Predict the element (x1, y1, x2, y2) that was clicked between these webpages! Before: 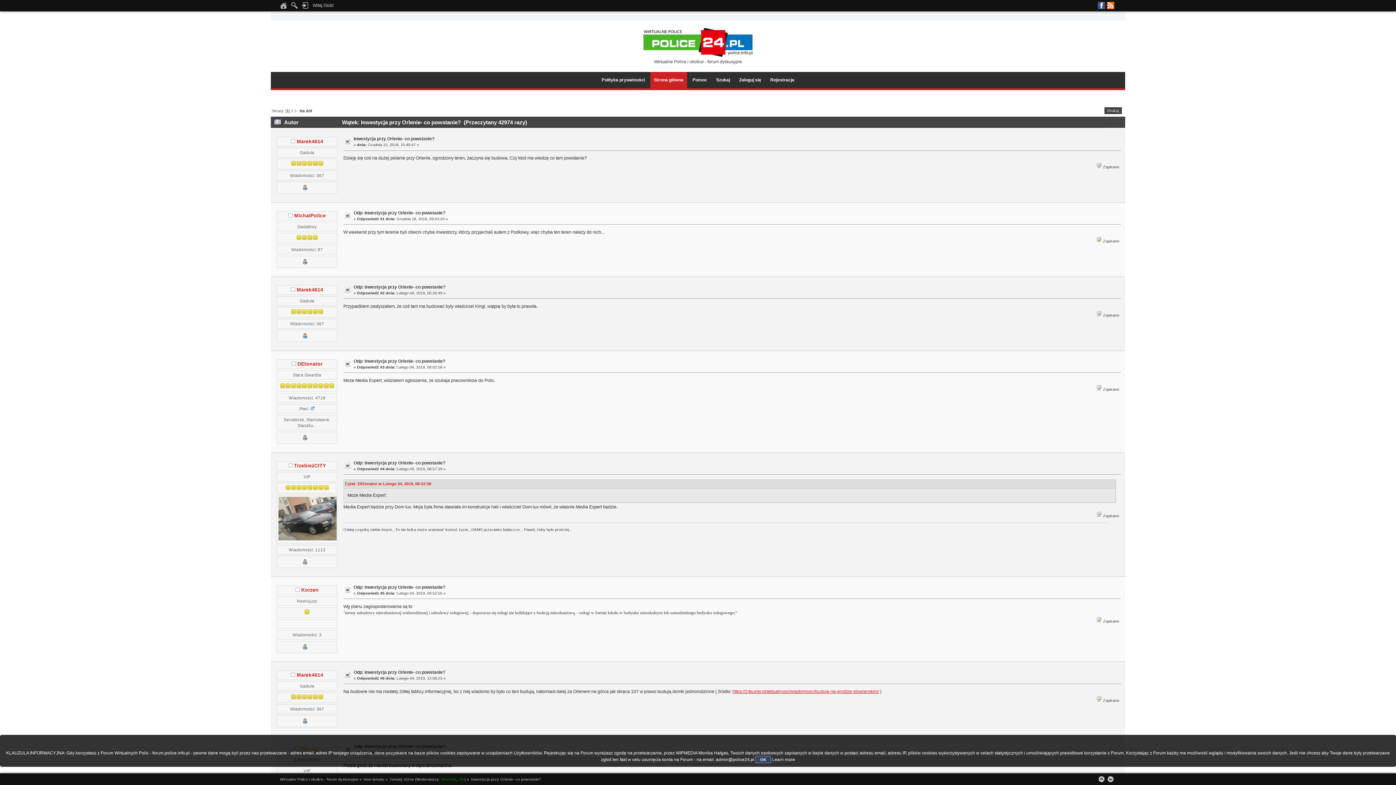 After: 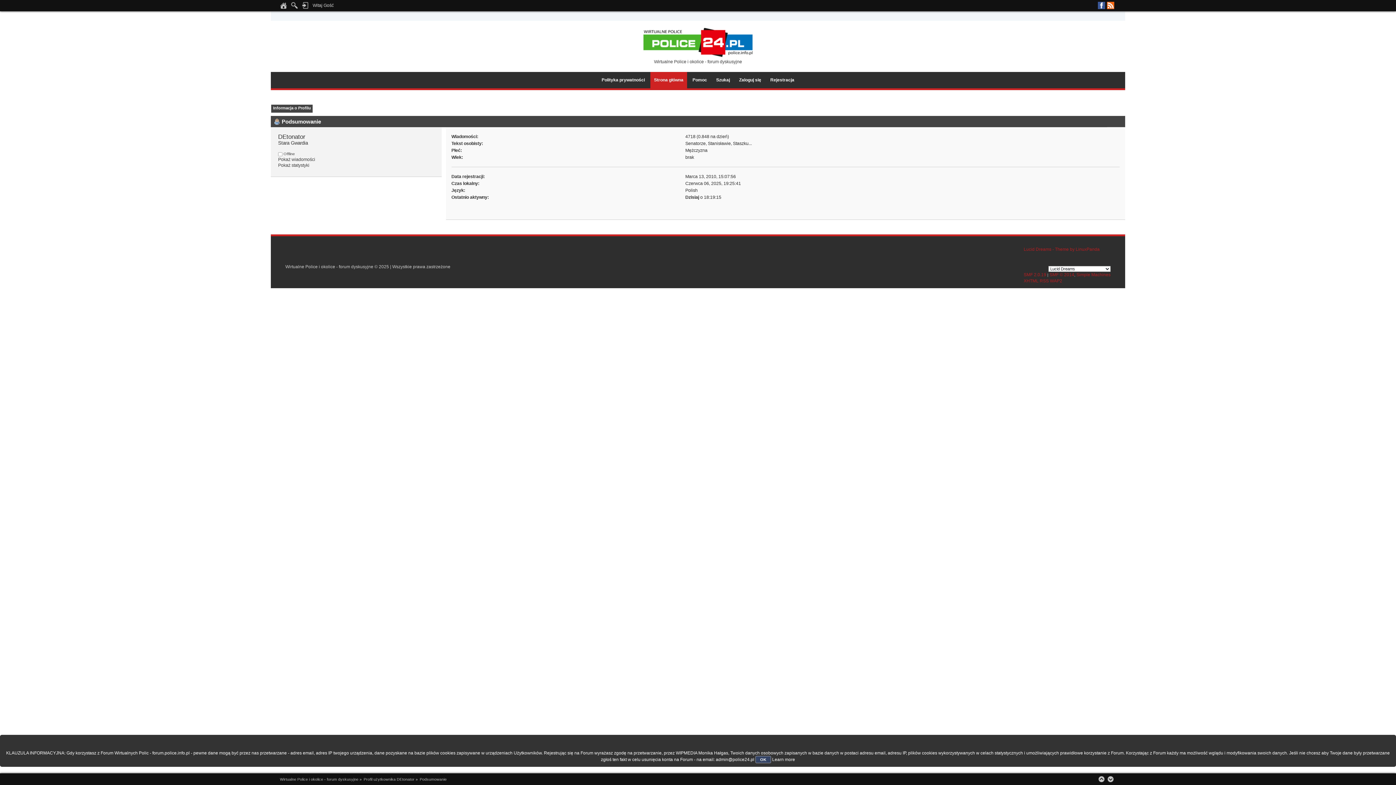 Action: bbox: (297, 361, 322, 366) label: DEtonator